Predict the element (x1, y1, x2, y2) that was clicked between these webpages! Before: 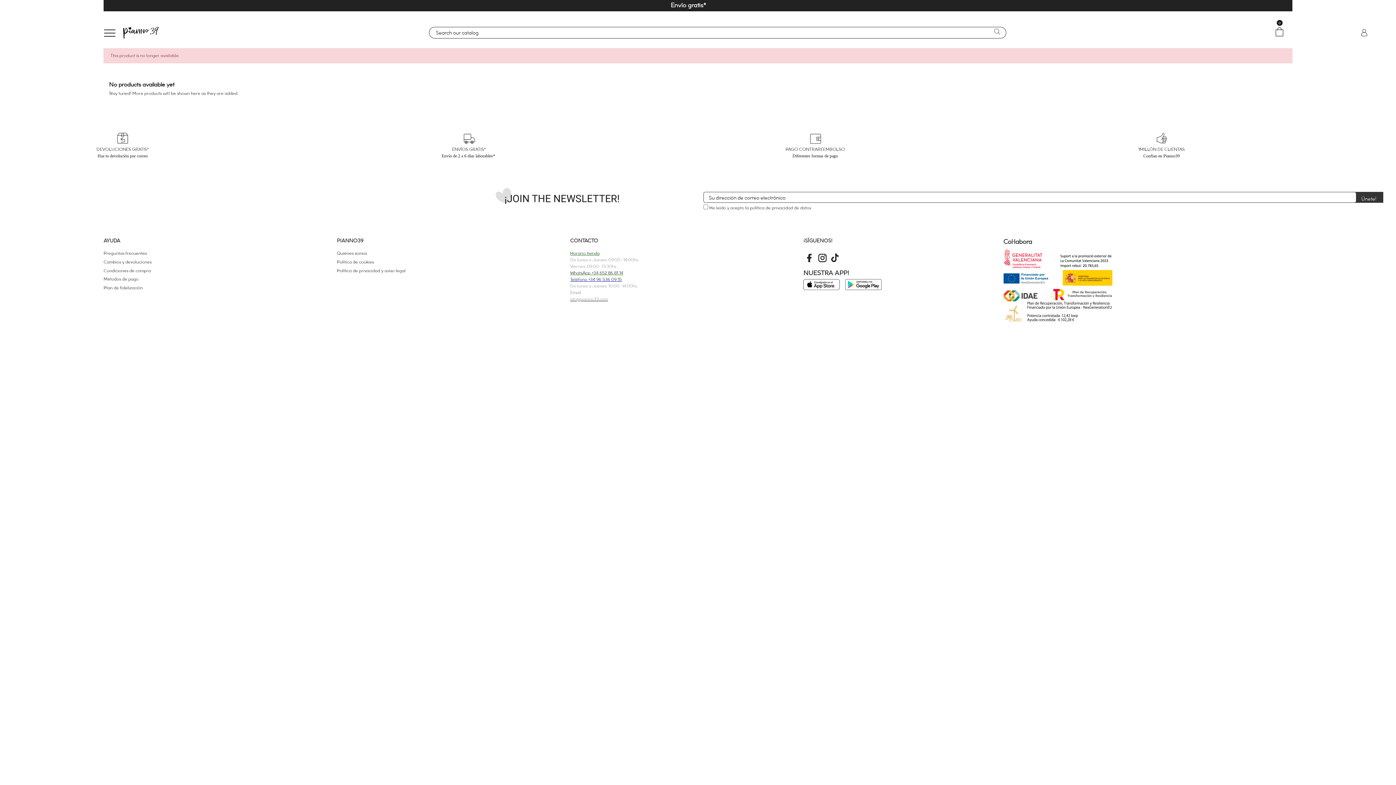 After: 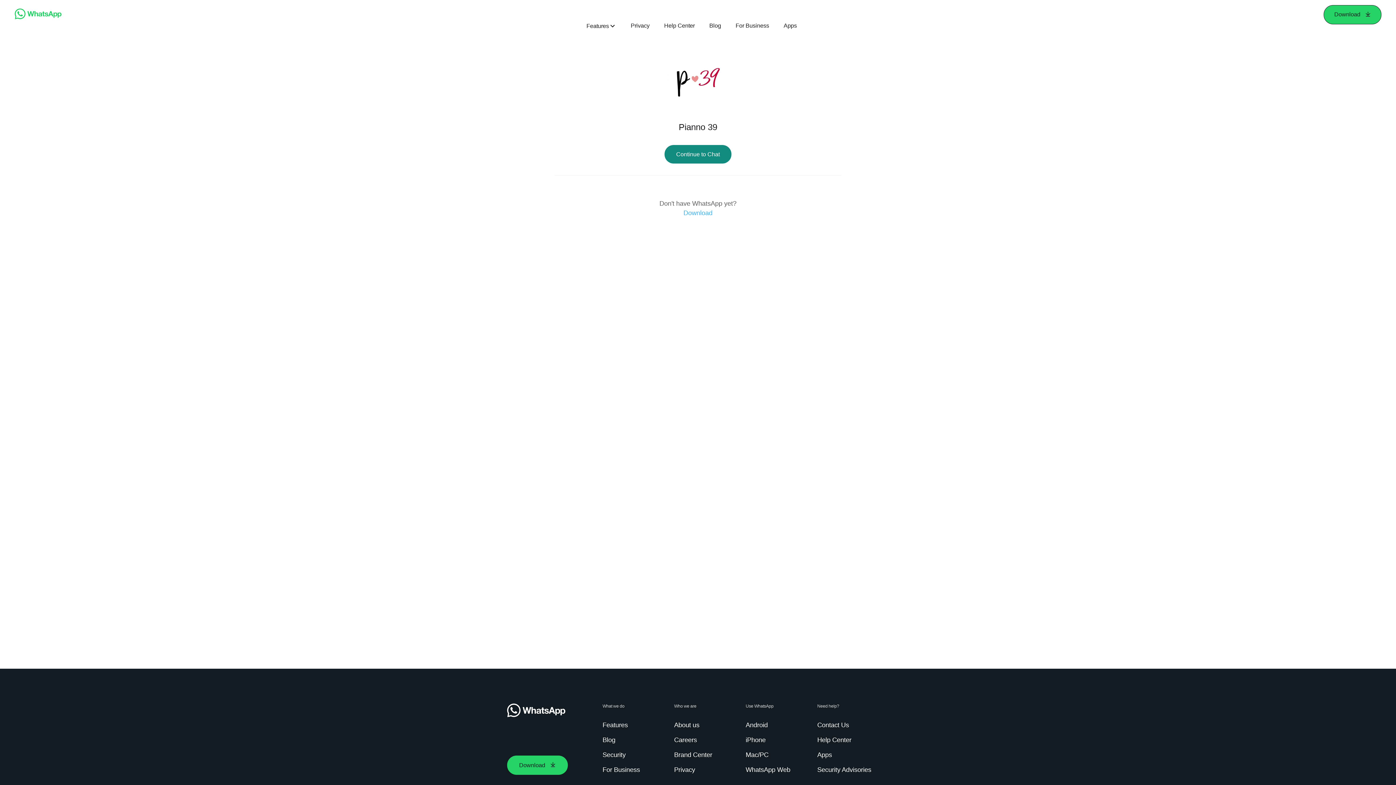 Action: label: Horario tienda bbox: (570, 250, 599, 256)